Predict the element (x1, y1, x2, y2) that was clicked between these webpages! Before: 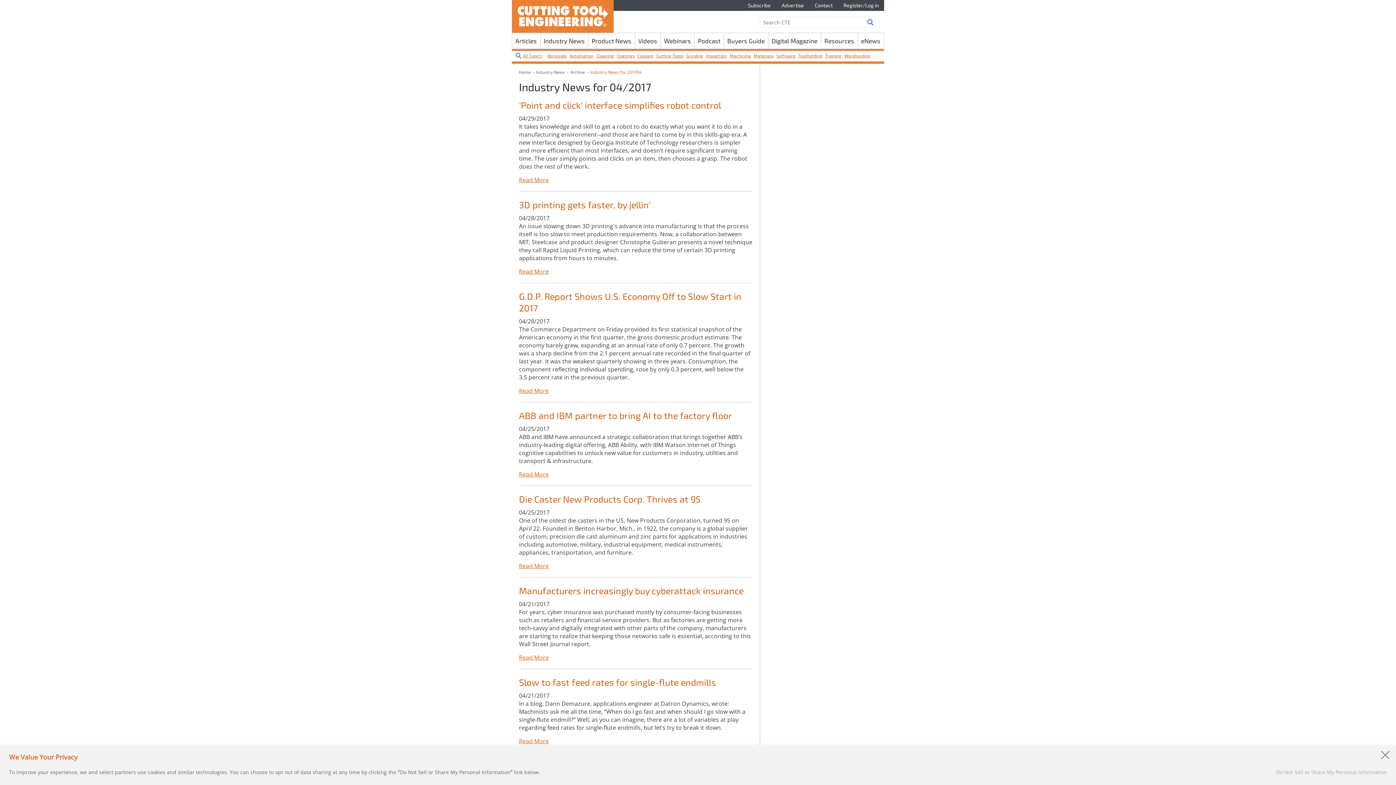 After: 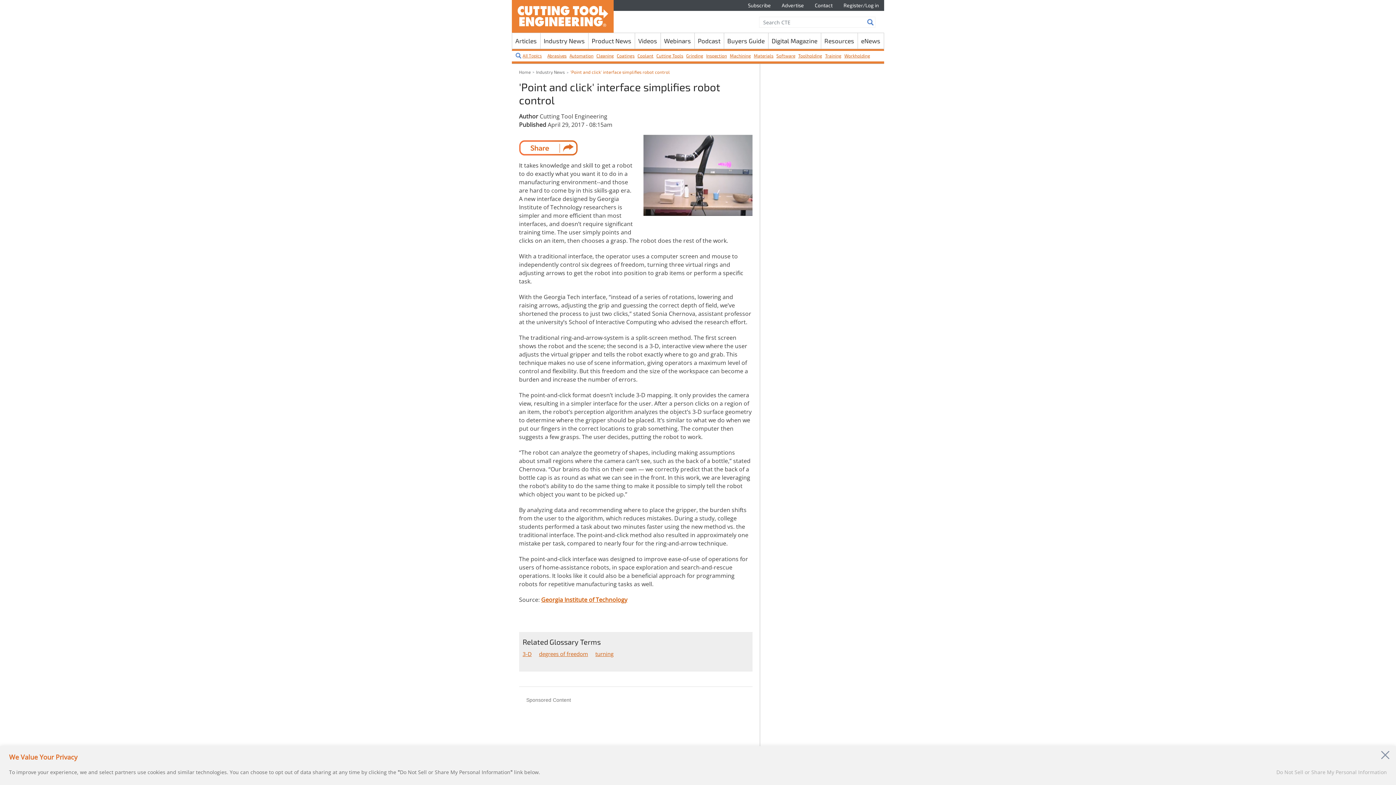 Action: label: Read More bbox: (519, 175, 548, 183)